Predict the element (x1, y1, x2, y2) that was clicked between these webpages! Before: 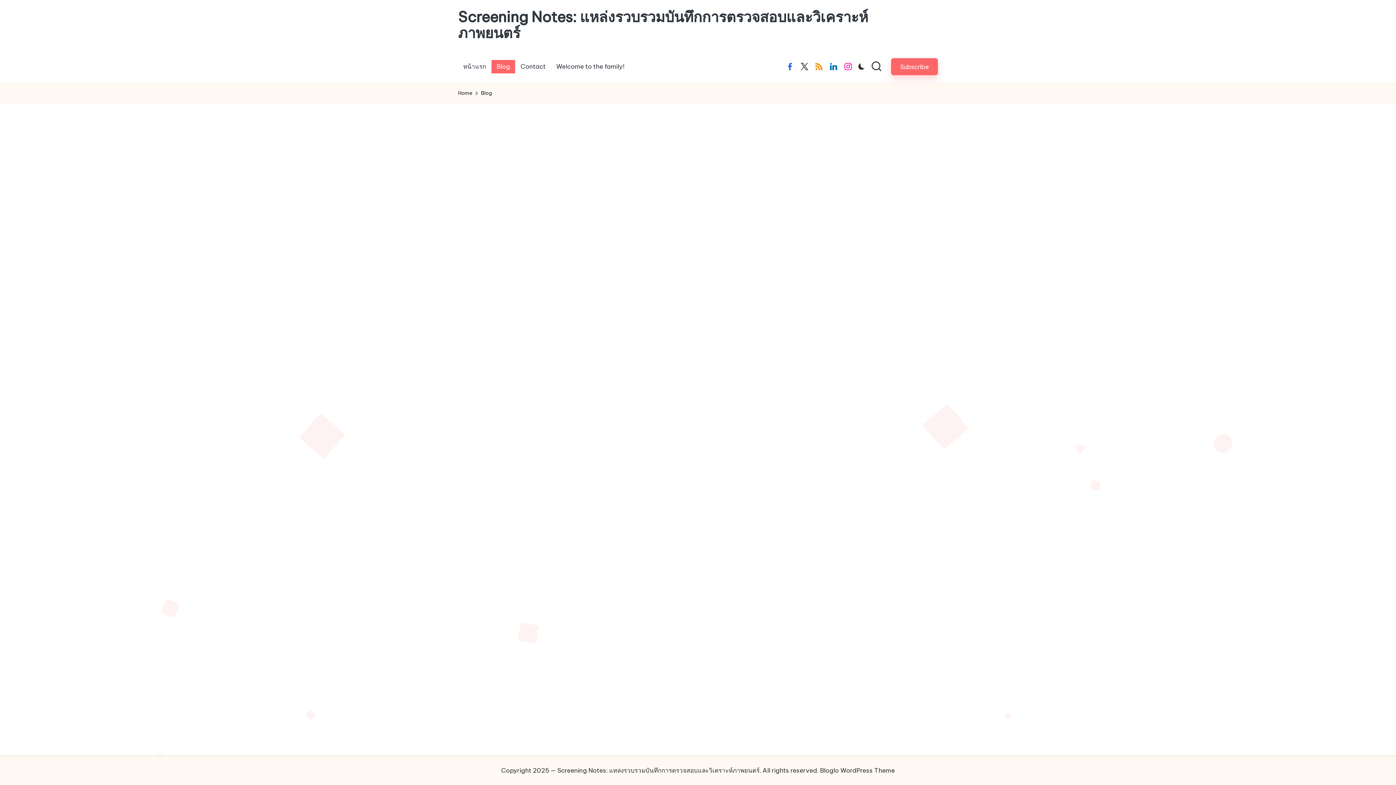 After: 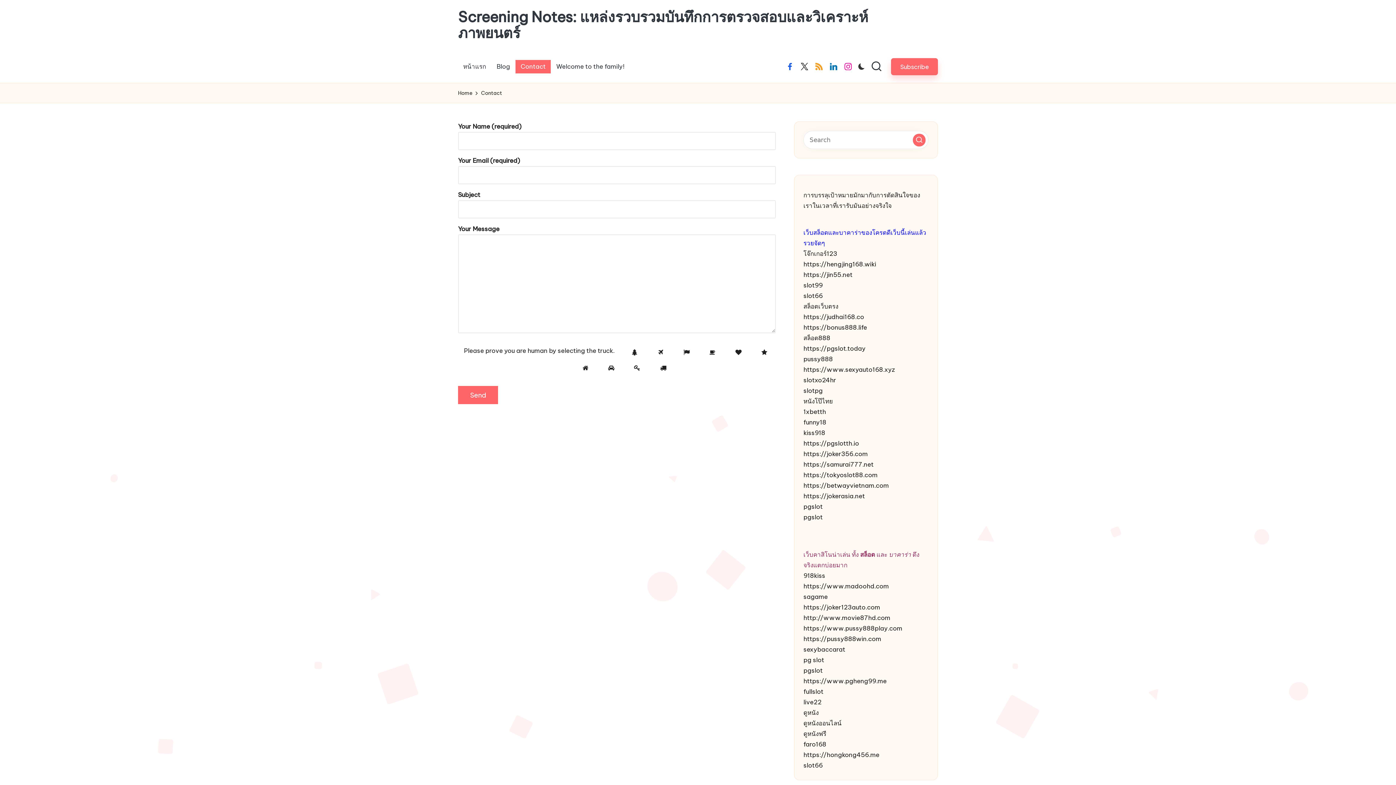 Action: label: Contact bbox: (515, 59, 550, 73)